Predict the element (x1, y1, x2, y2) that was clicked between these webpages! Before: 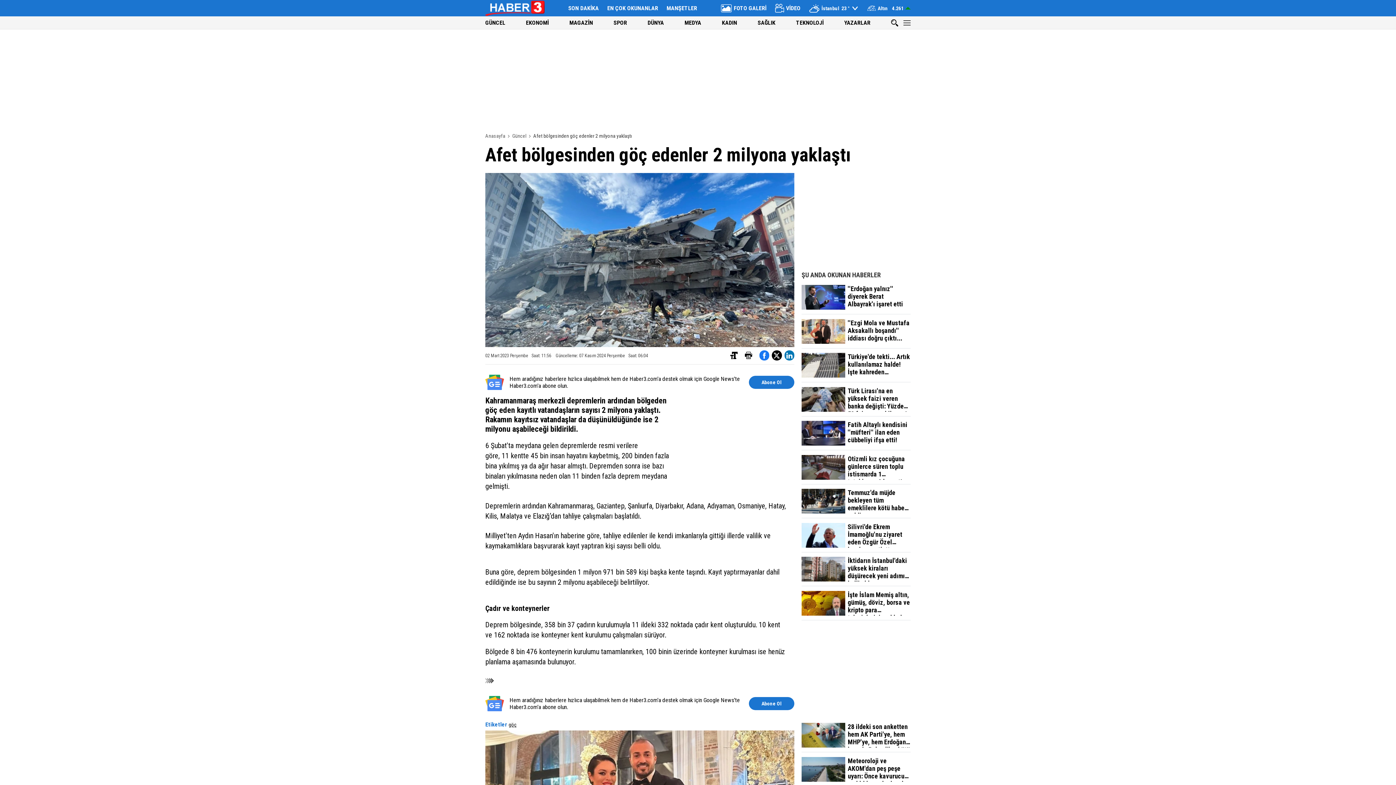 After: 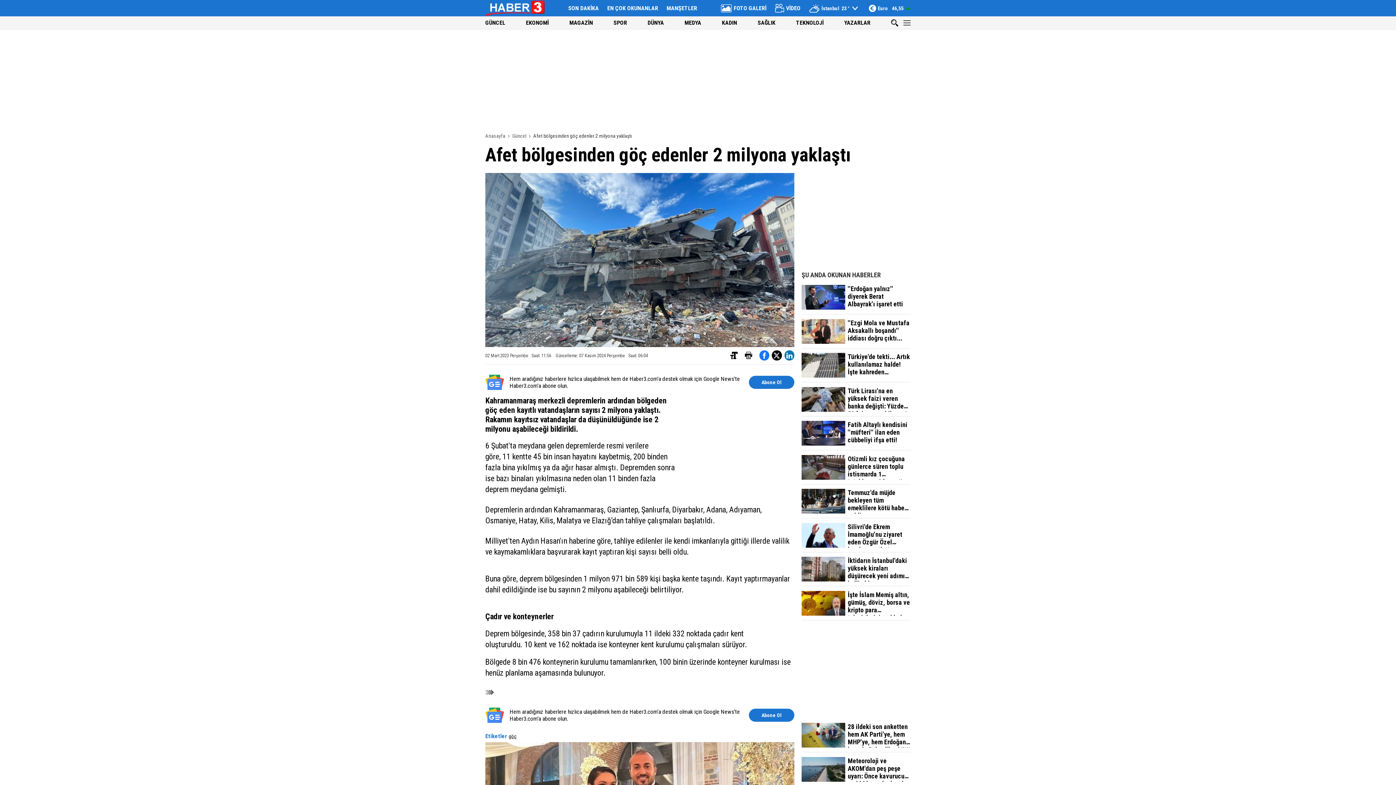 Action: bbox: (730, 352, 738, 358) label:  